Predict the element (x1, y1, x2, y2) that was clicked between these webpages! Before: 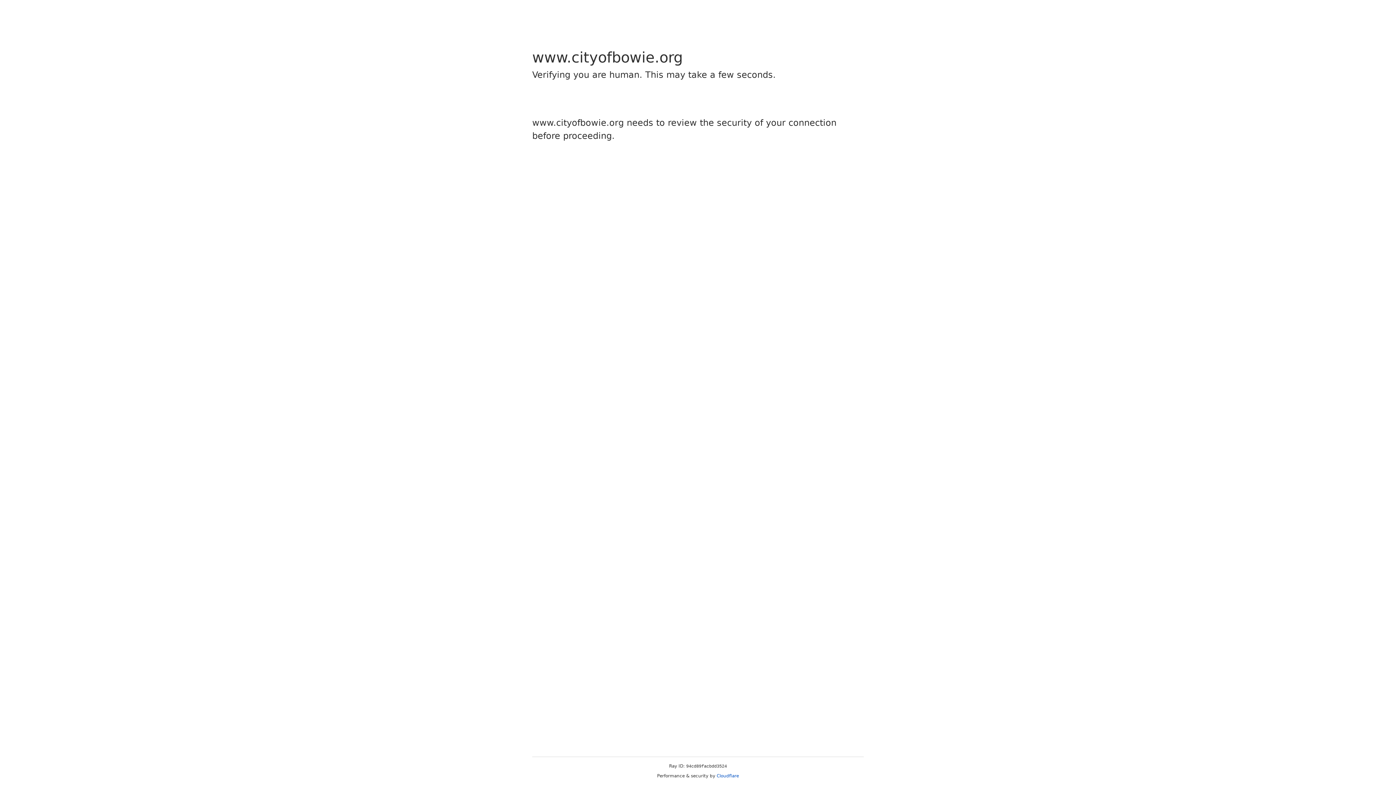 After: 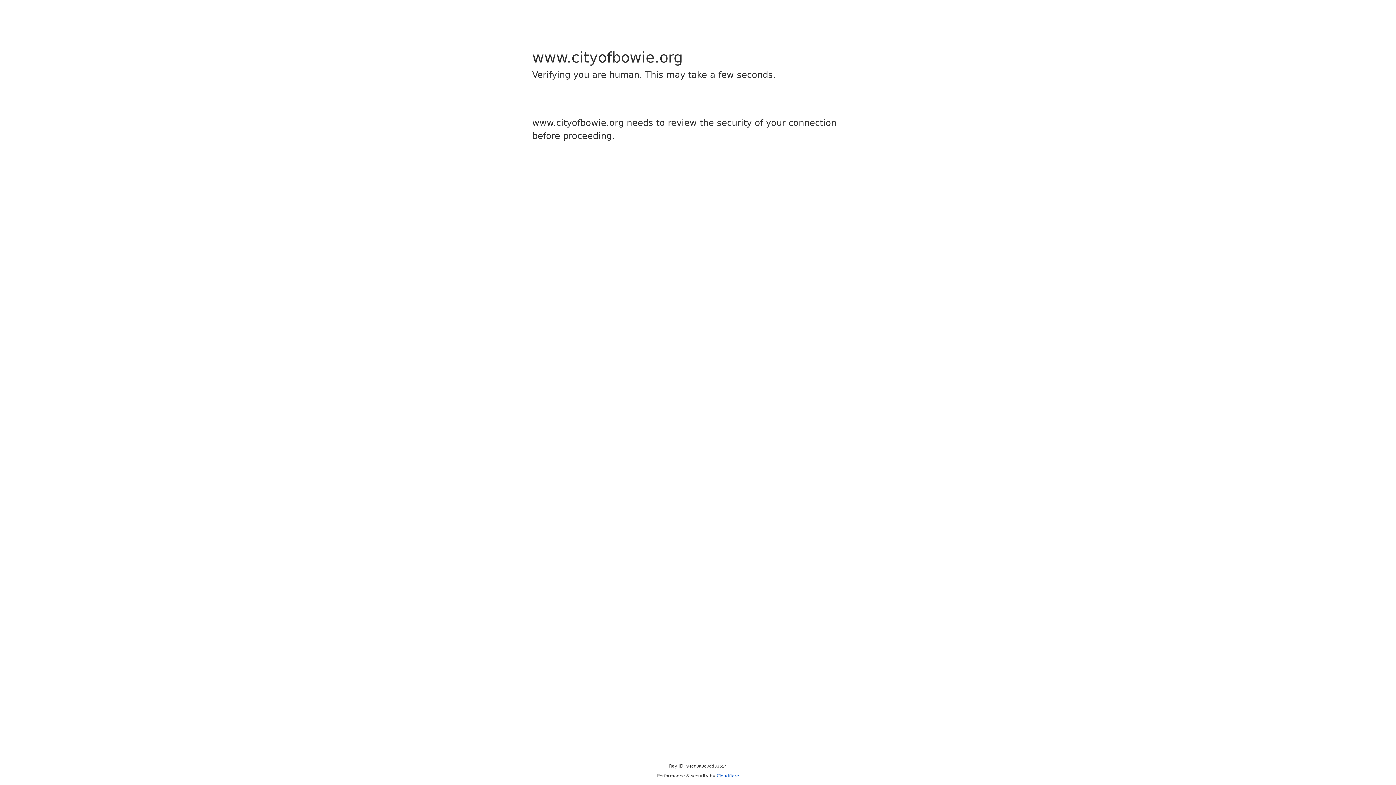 Action: bbox: (716, 773, 739, 778) label: Cloudflare